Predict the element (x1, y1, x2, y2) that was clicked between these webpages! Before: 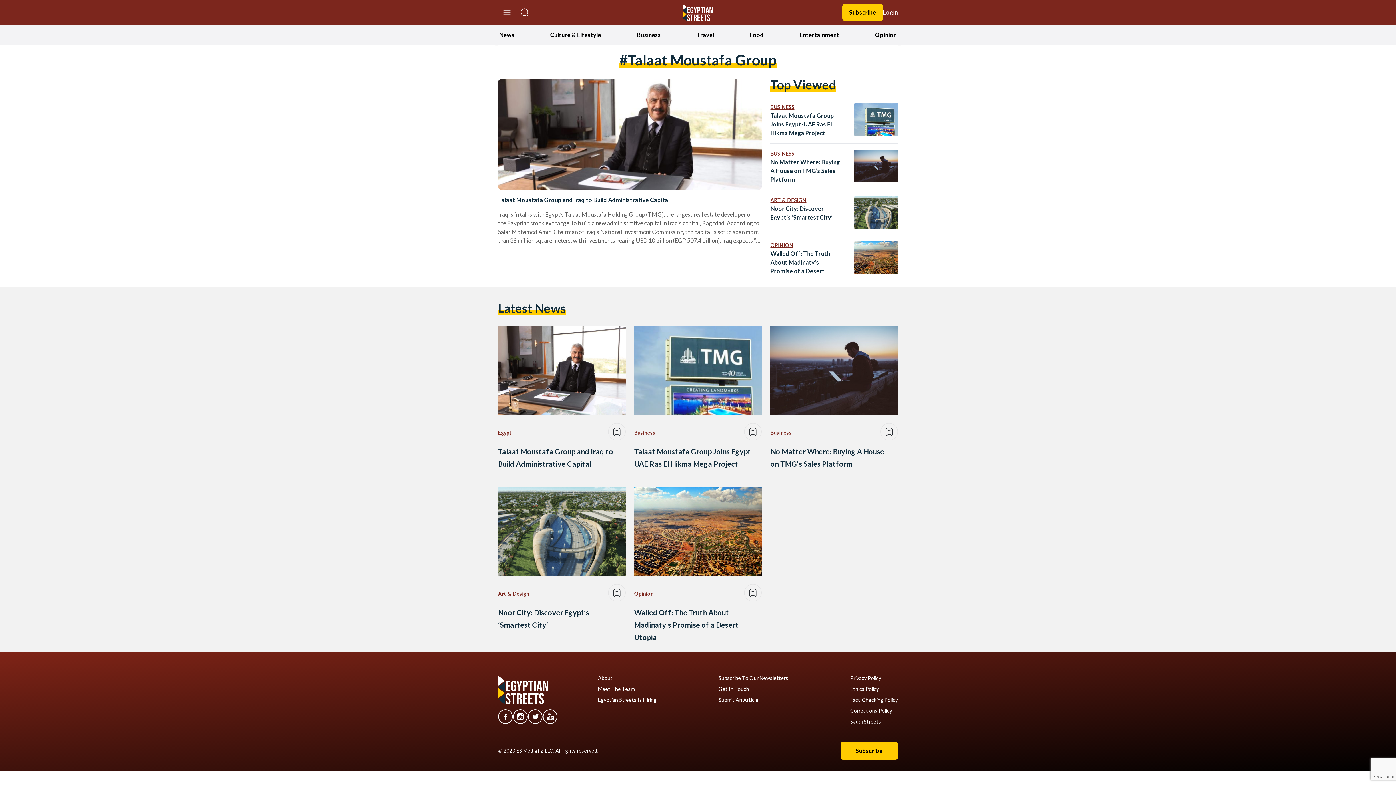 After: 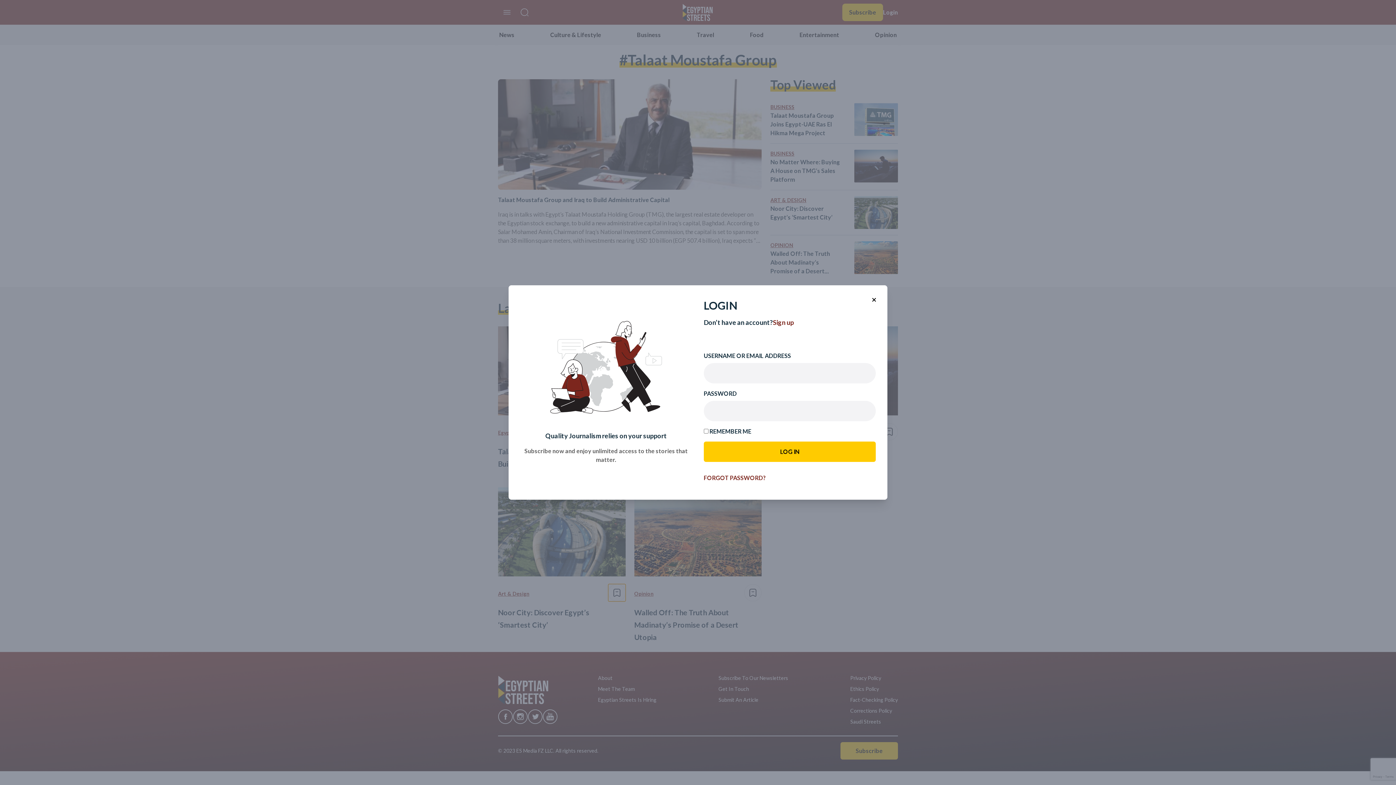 Action: bbox: (608, 584, 625, 601)